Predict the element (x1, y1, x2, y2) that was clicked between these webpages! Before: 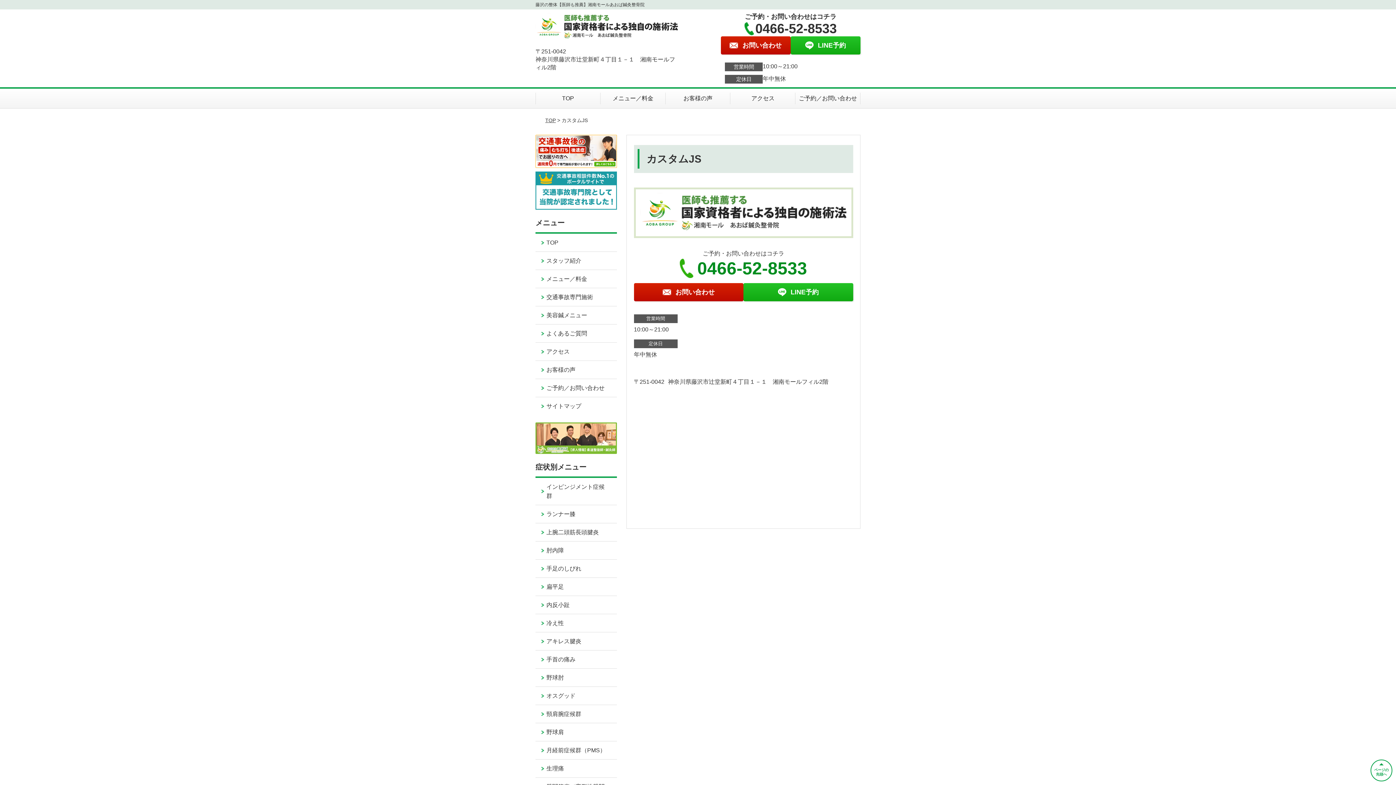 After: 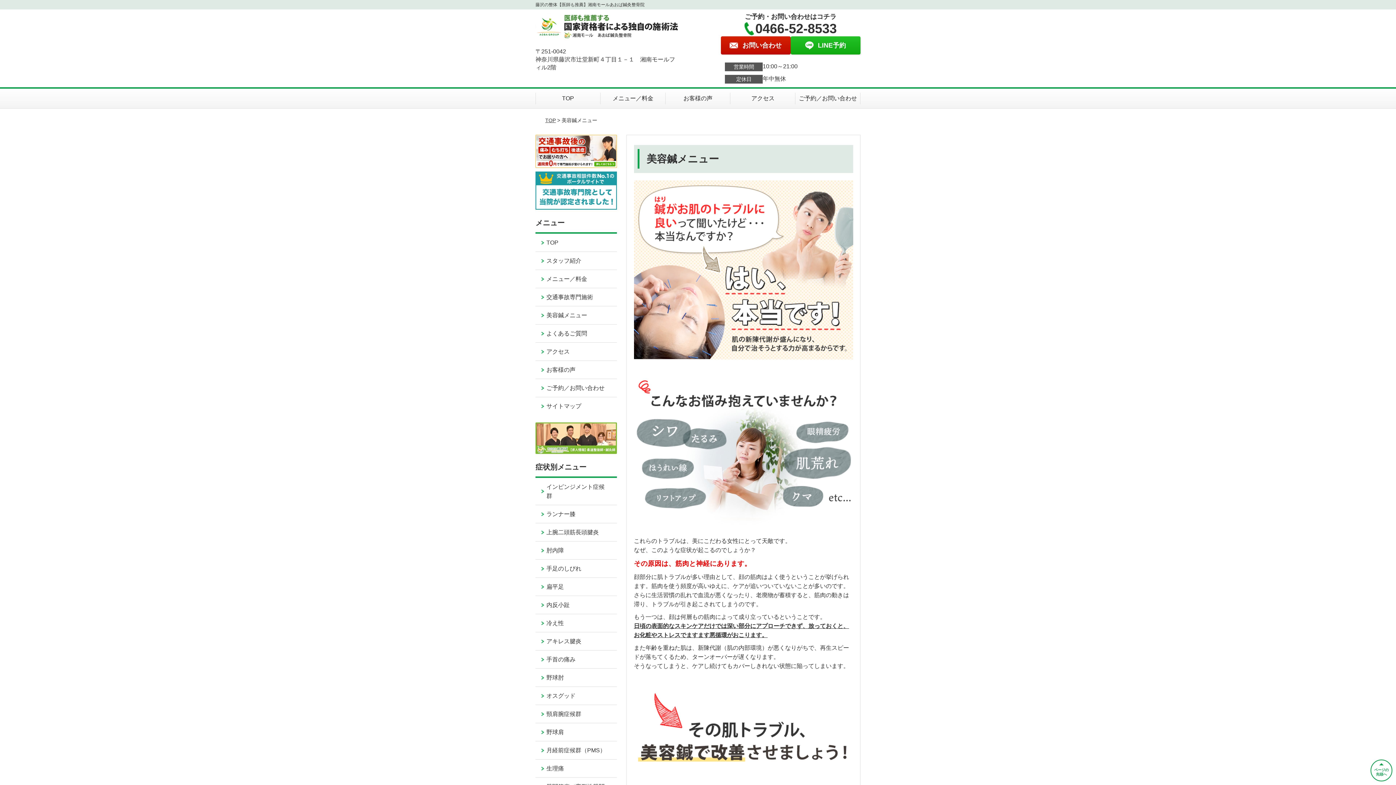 Action: label: 美容鍼メニュー bbox: (535, 306, 616, 324)